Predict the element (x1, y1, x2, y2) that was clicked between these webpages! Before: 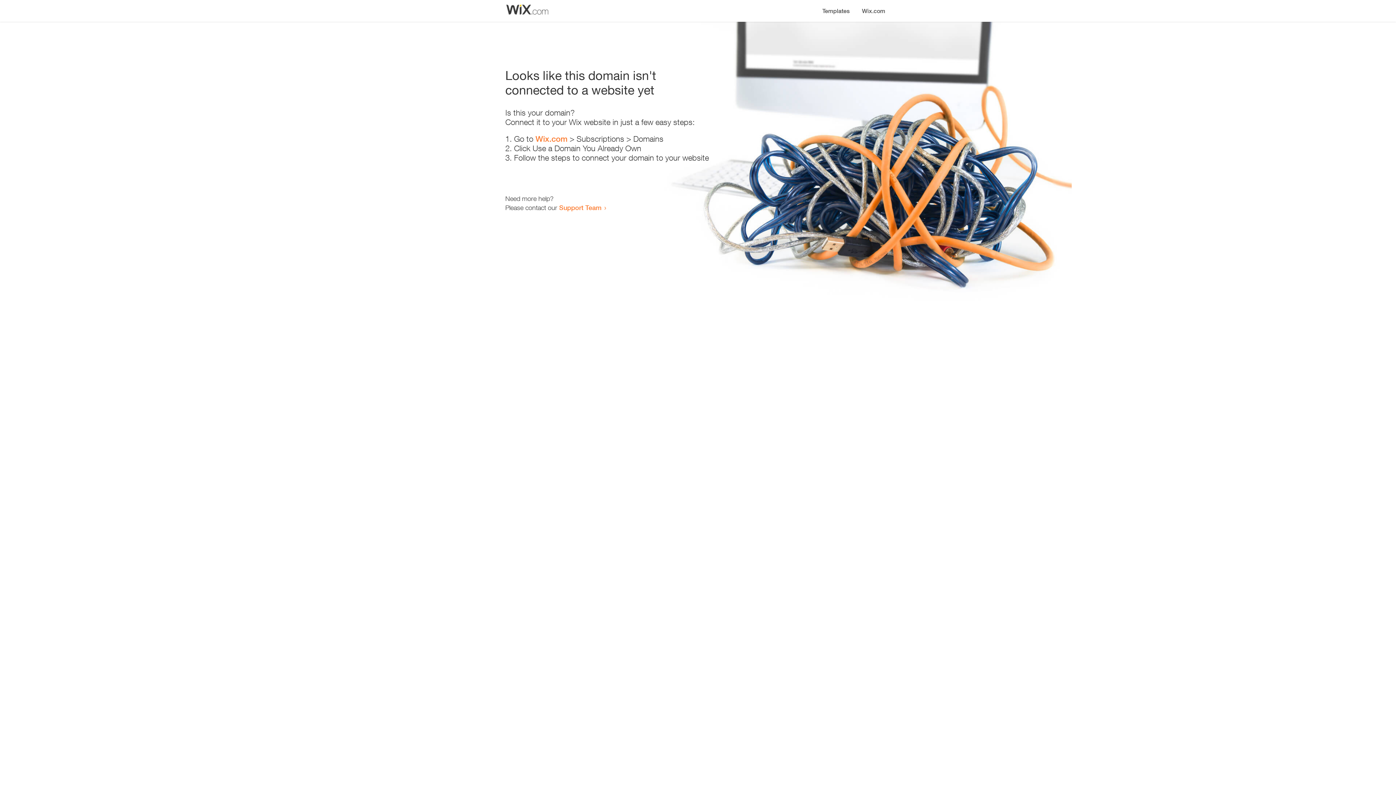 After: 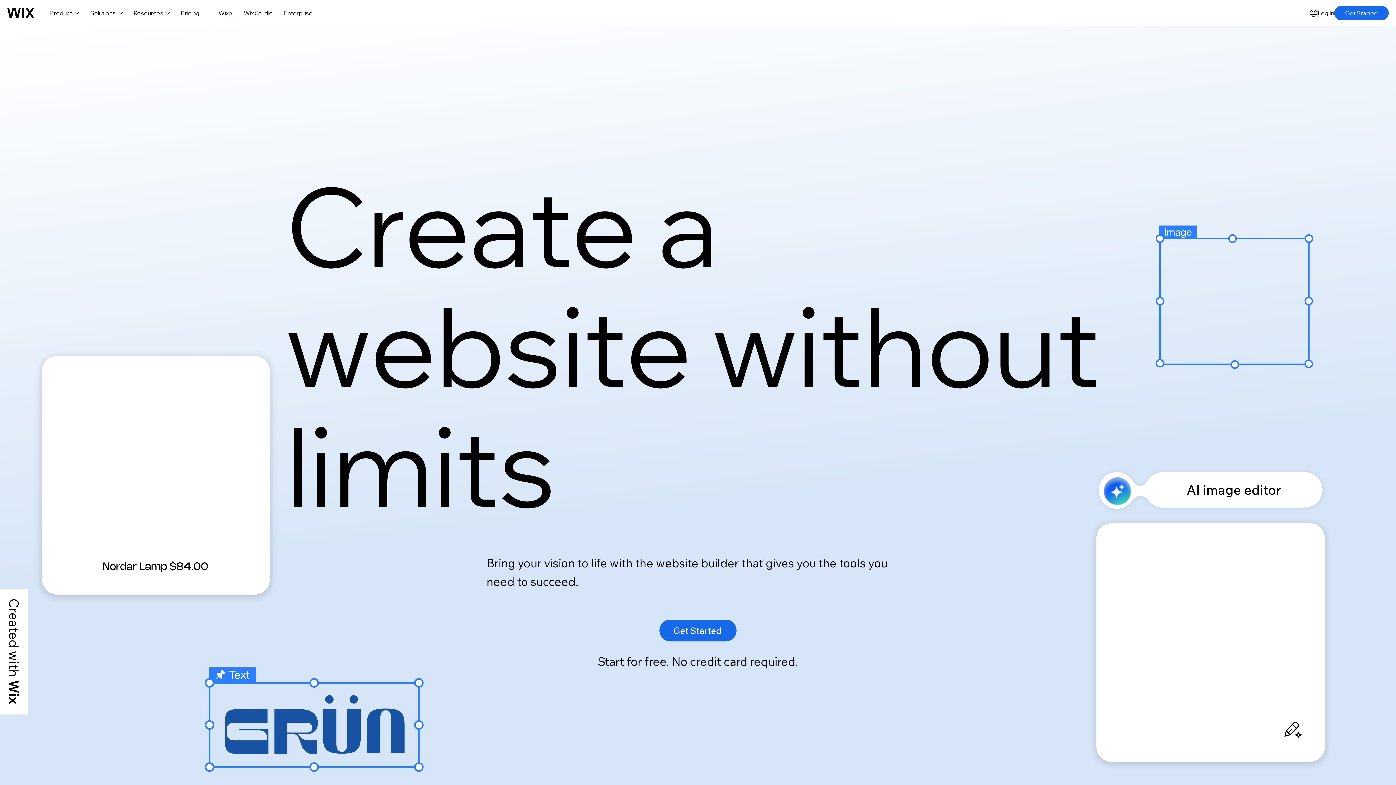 Action: label: Wix.com bbox: (856, 0, 890, 14)